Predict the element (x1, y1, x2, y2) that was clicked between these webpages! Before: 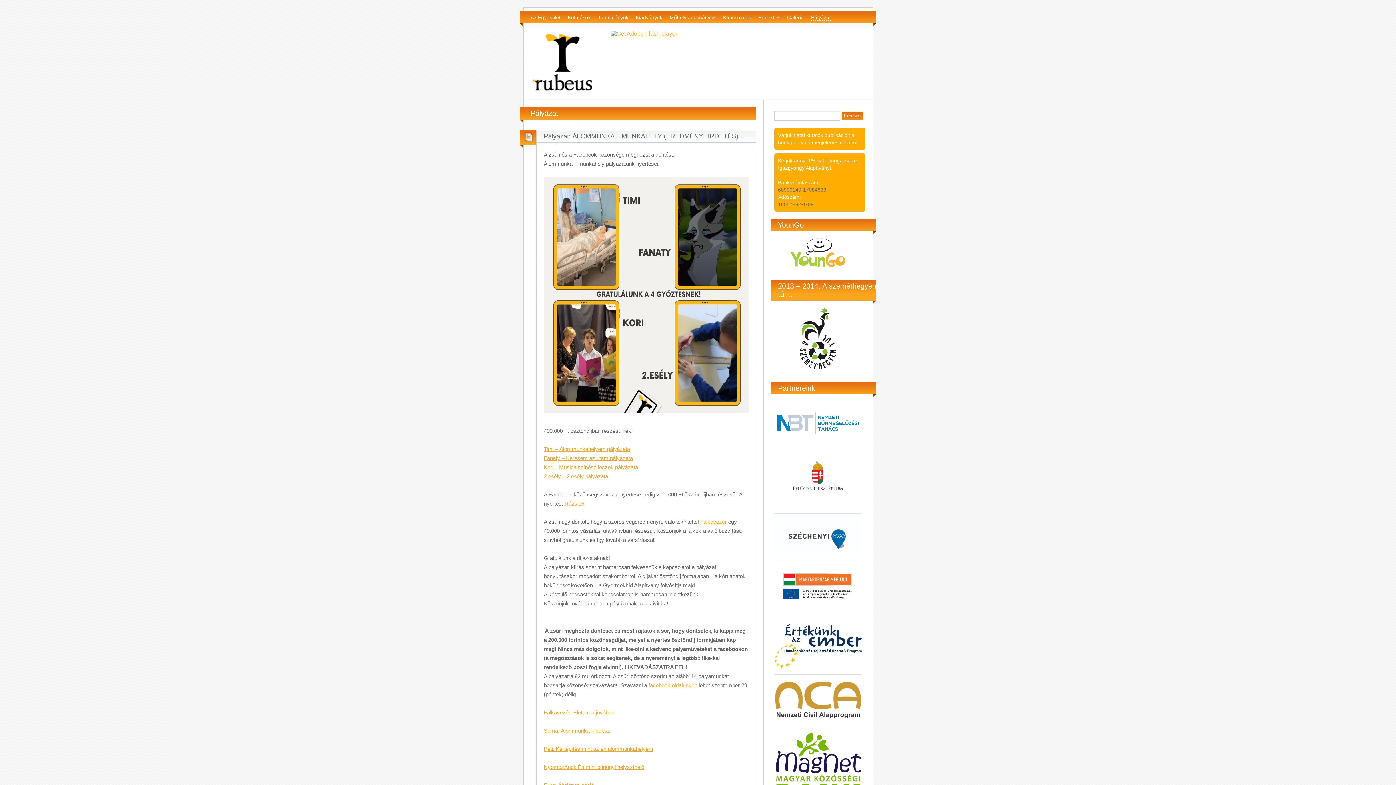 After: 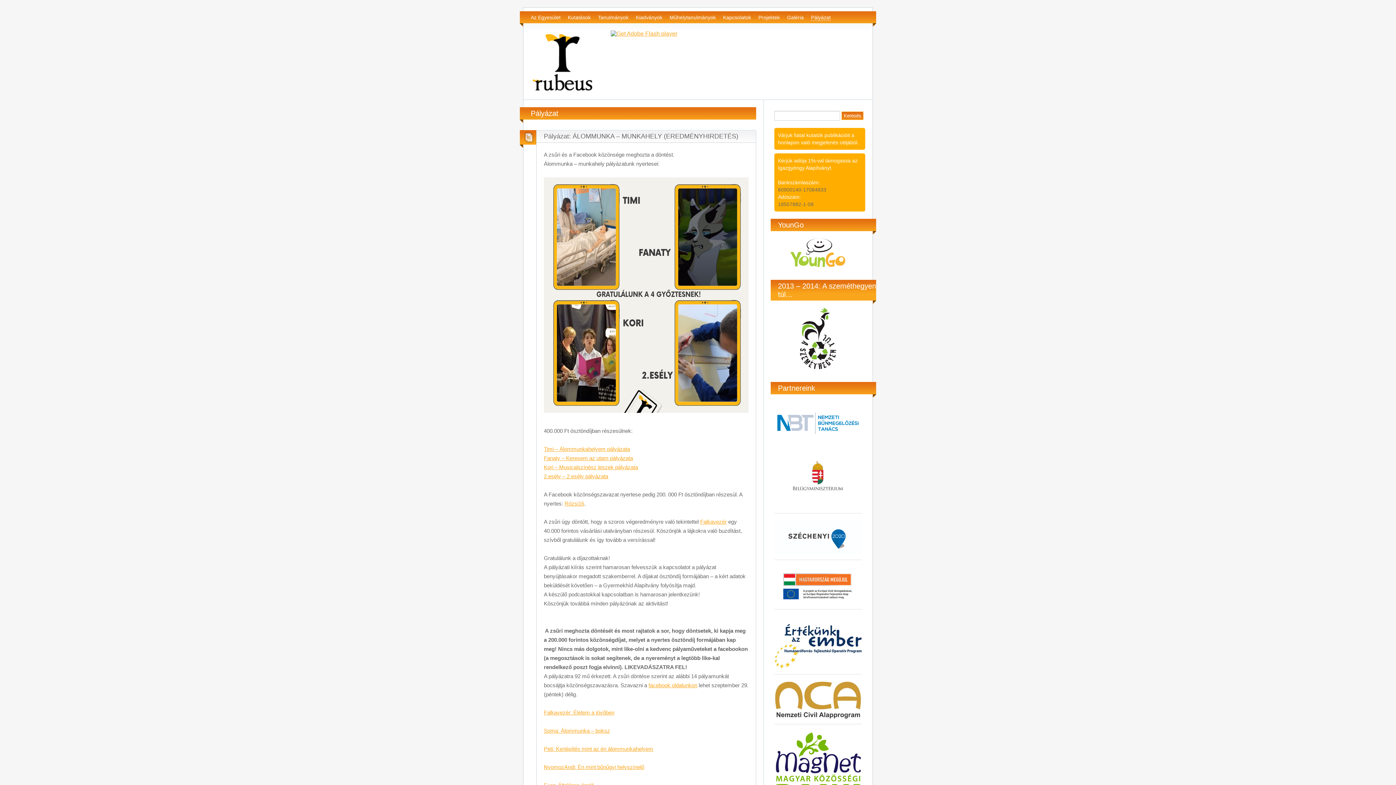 Action: bbox: (774, 560, 861, 609) label: 

